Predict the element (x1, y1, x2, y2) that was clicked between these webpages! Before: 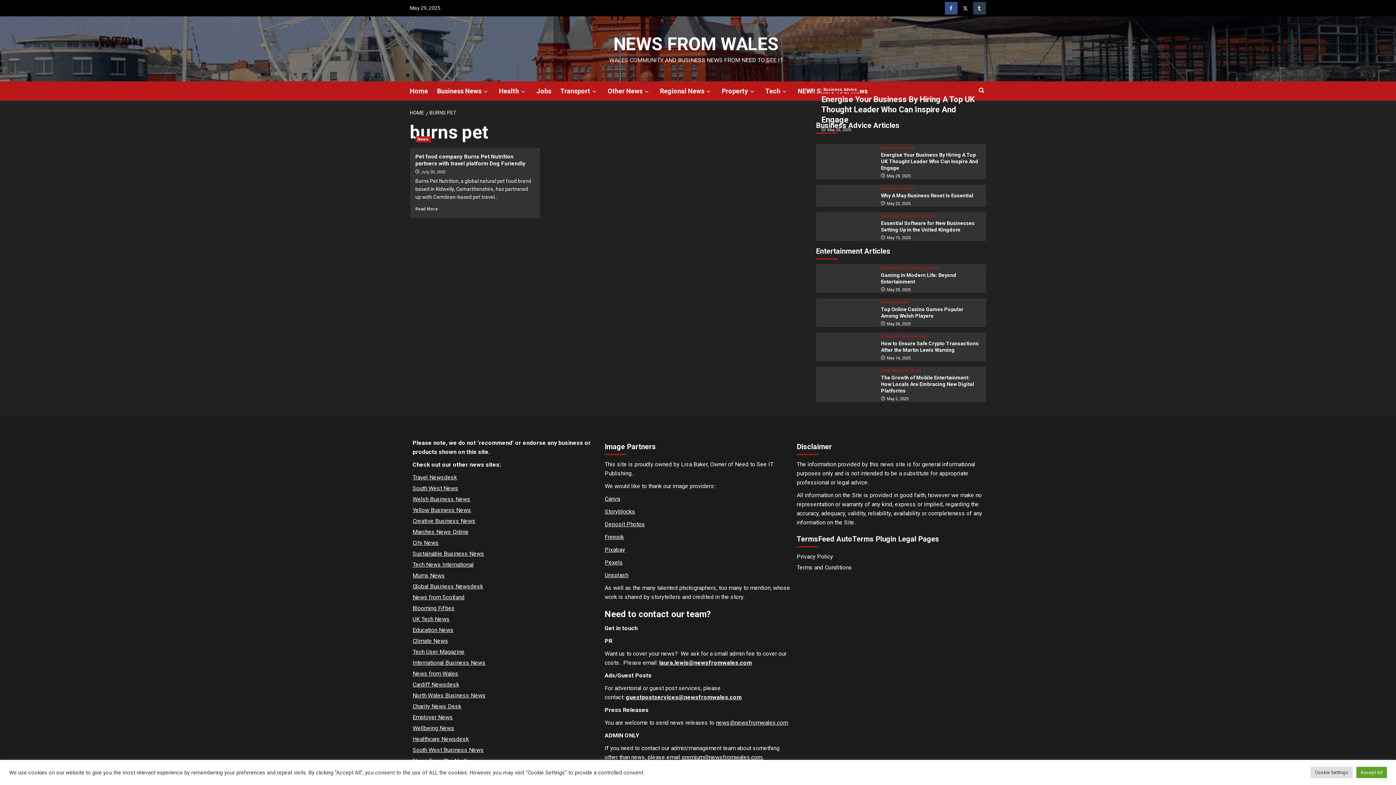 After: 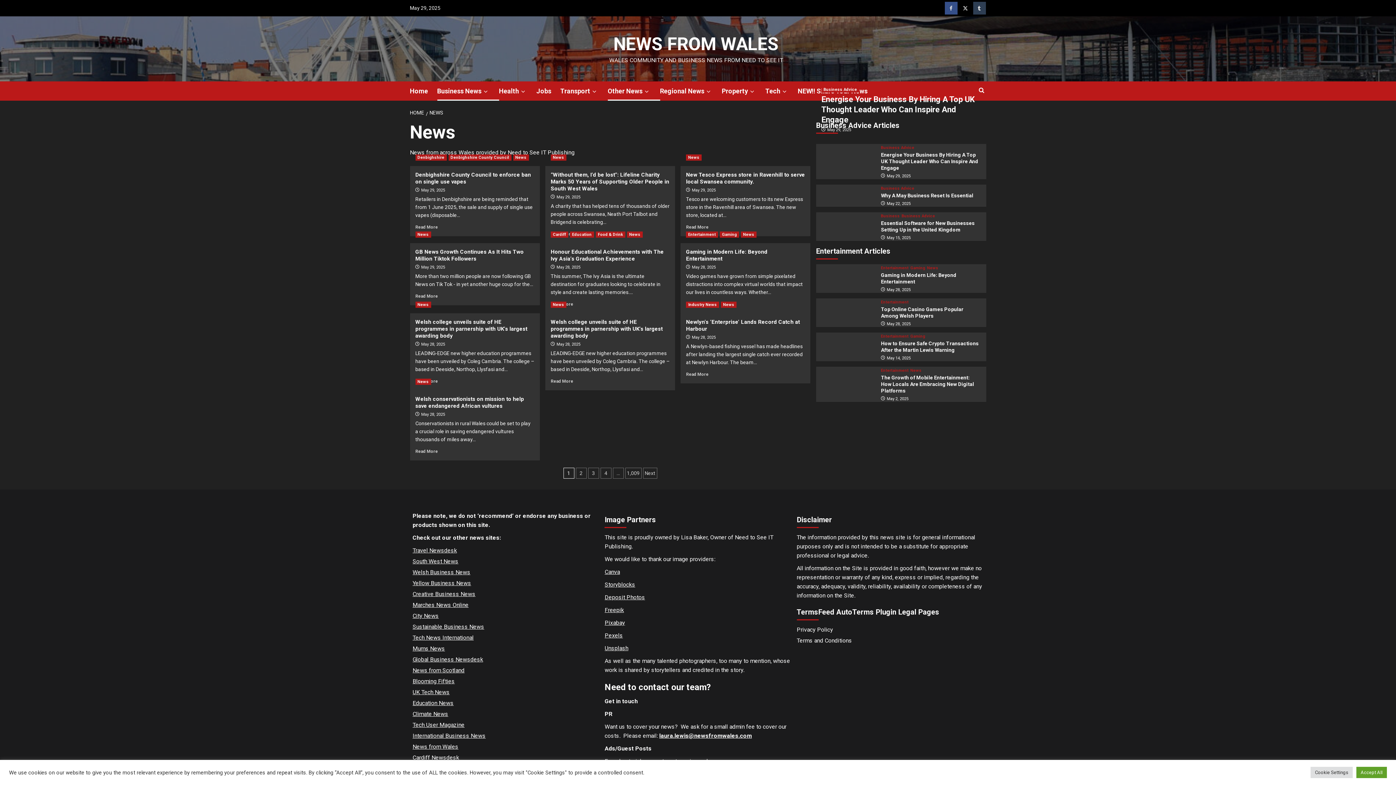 Action: bbox: (481, 88, 490, 95) label: down